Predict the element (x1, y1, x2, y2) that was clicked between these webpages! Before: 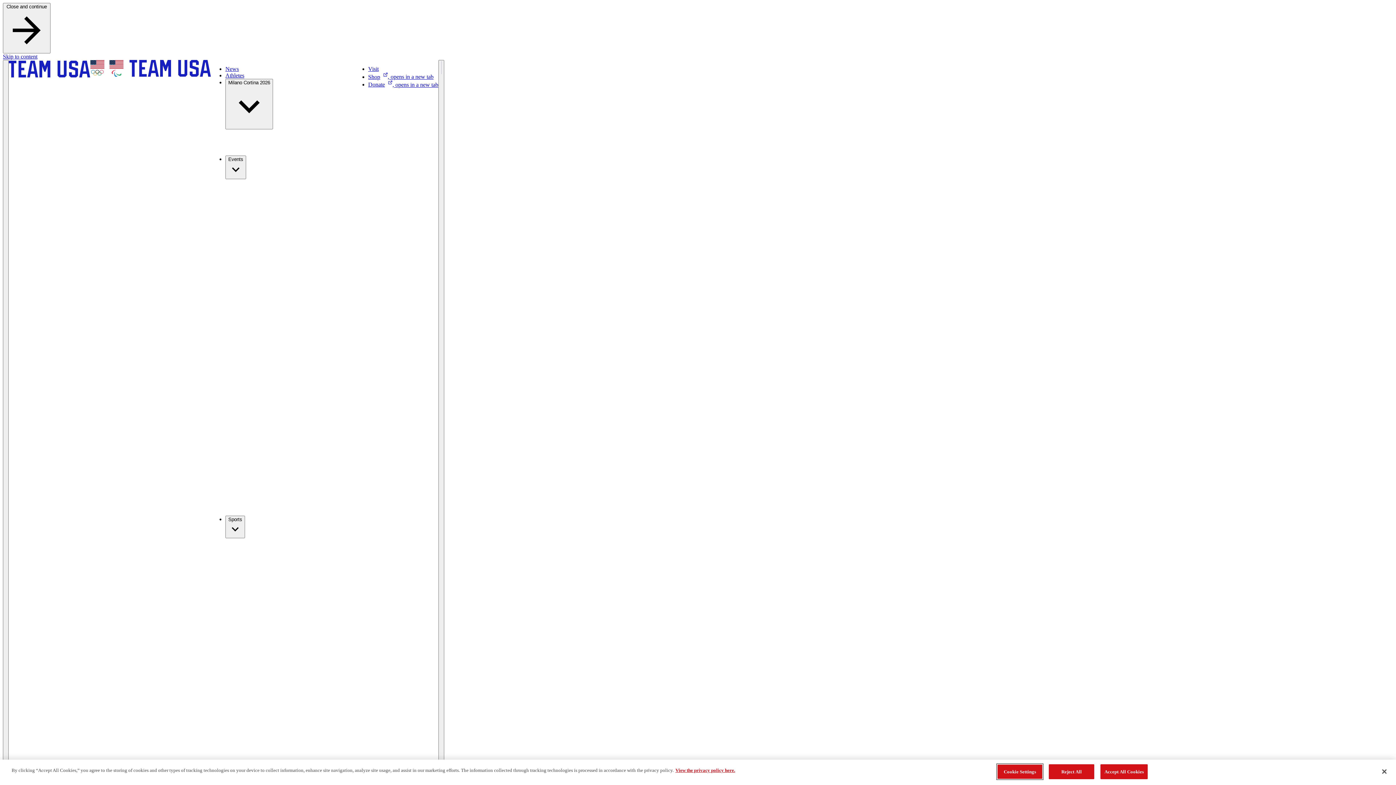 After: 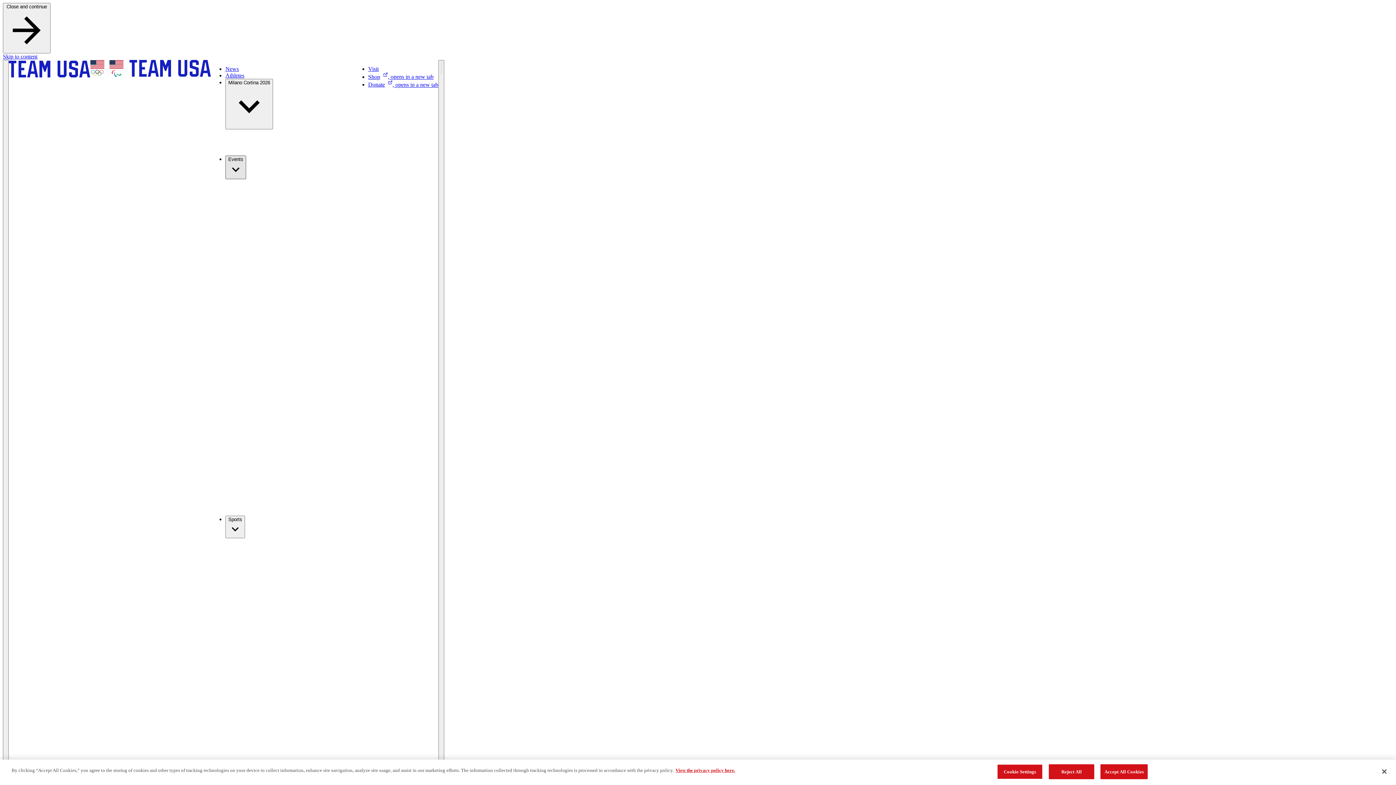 Action: bbox: (225, 155, 246, 179) label: Events